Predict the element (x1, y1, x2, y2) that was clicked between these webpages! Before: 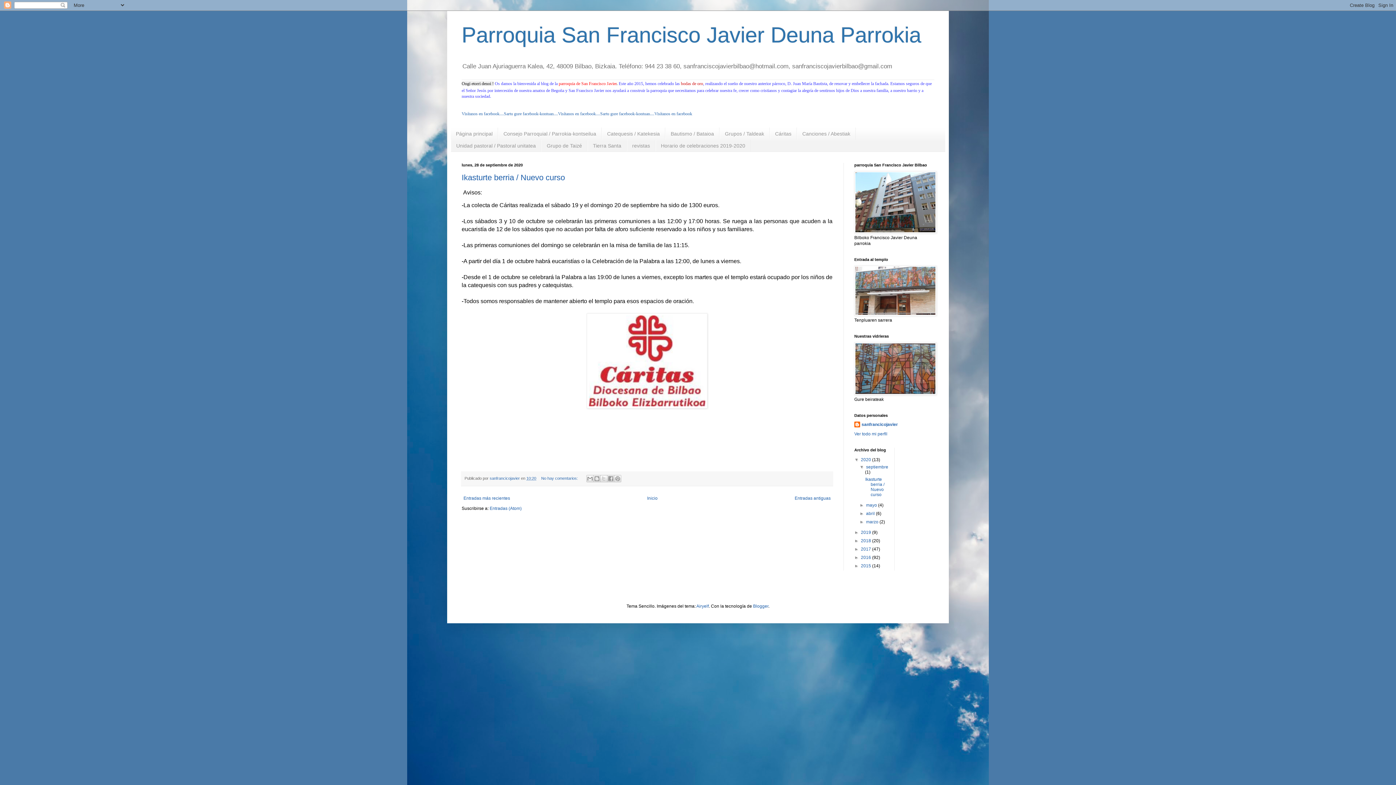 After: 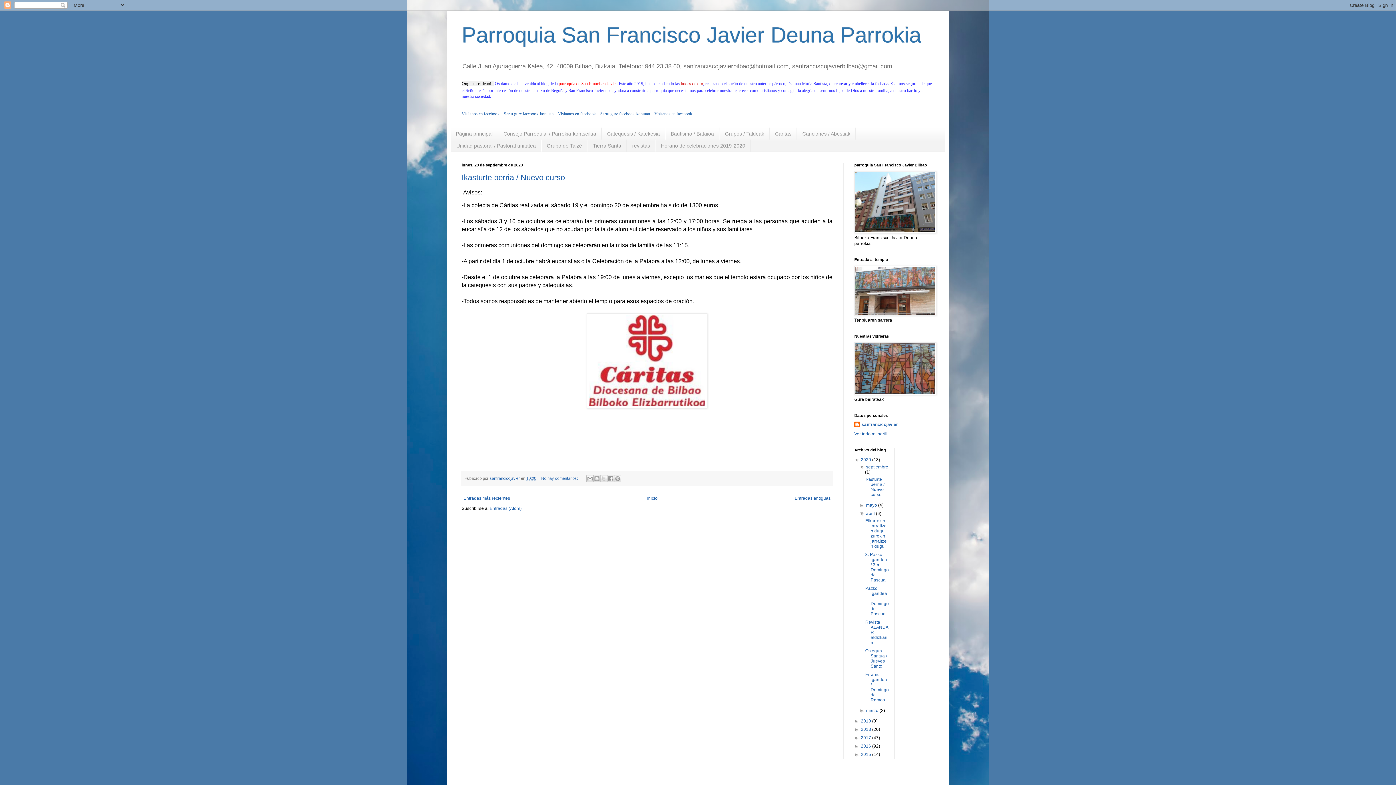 Action: label: ►   bbox: (859, 511, 866, 516)